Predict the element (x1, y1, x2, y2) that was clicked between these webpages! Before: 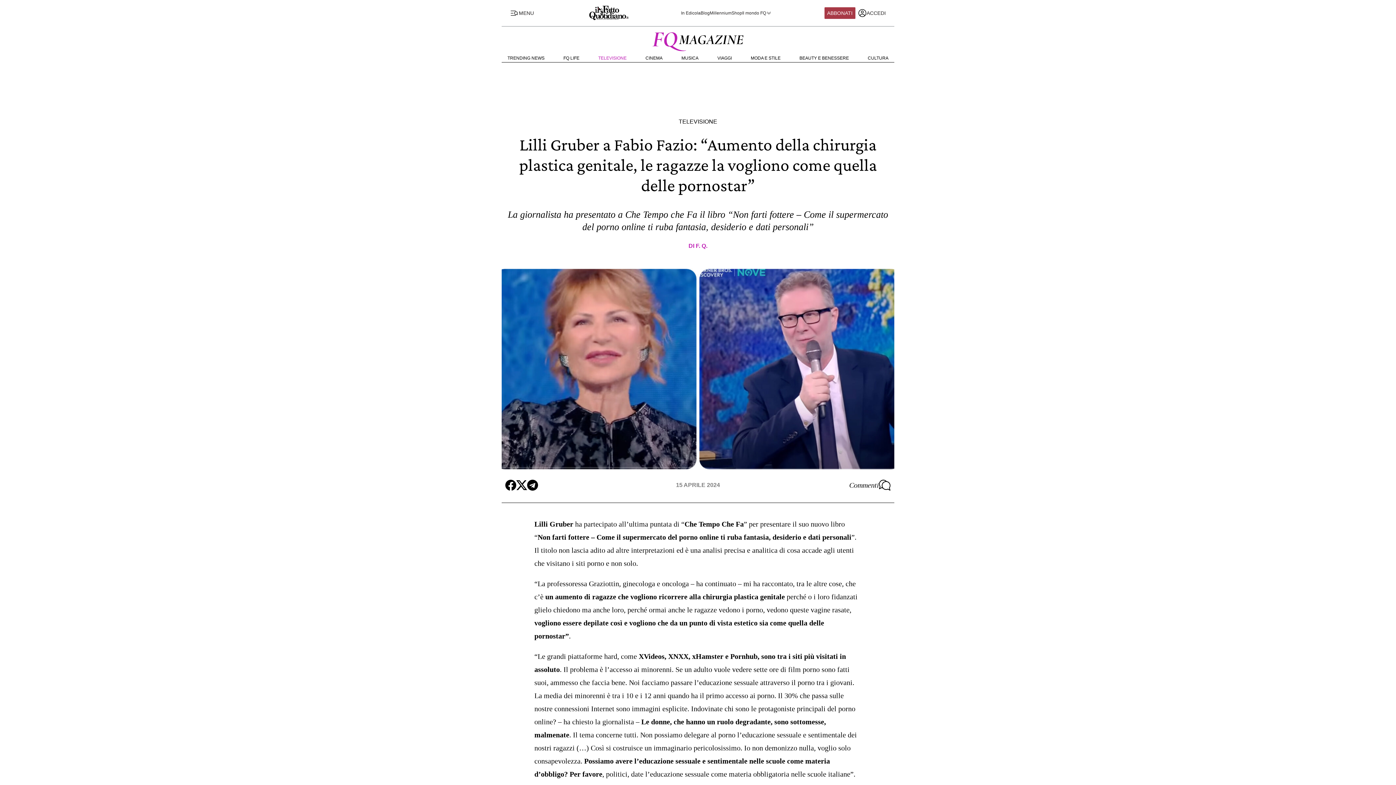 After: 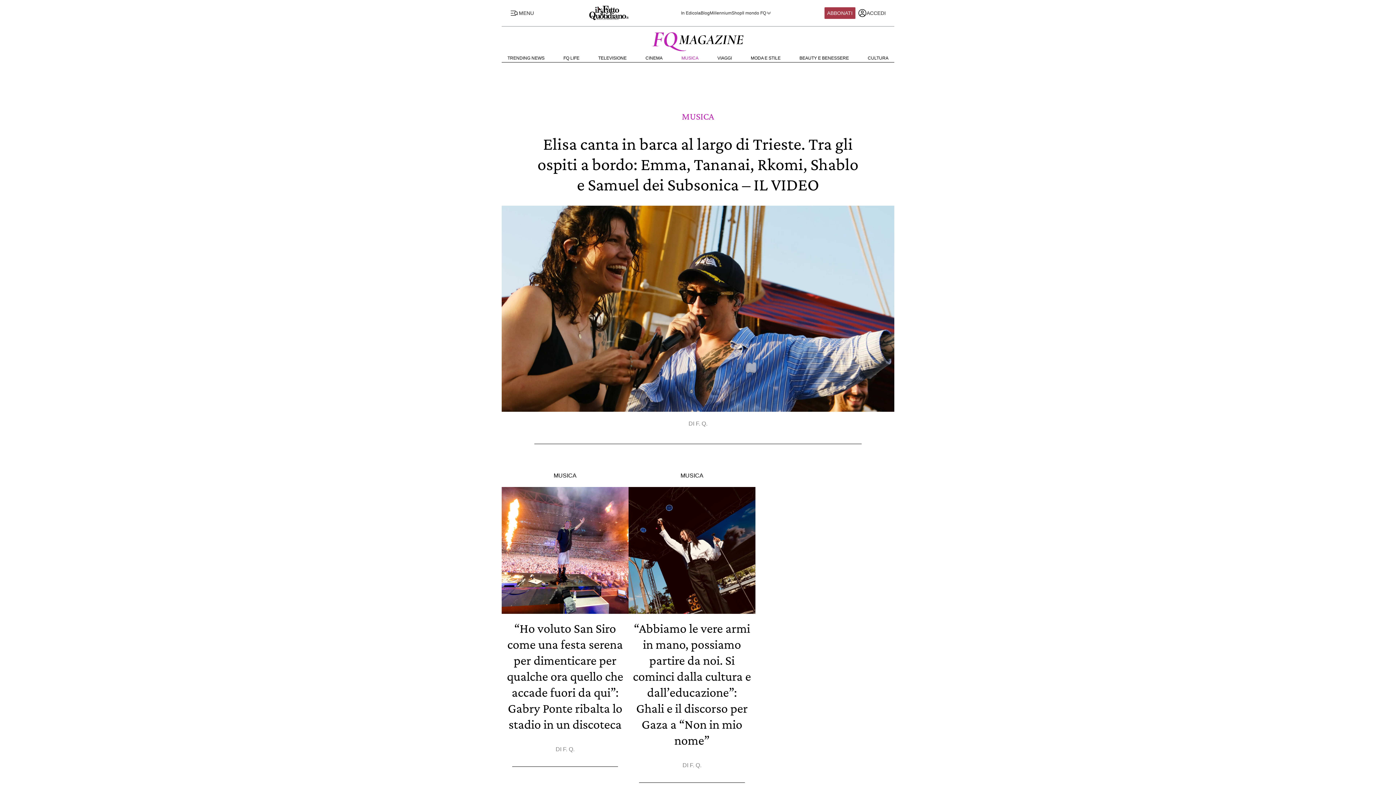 Action: bbox: (681, 55, 698, 60) label: MUSICA